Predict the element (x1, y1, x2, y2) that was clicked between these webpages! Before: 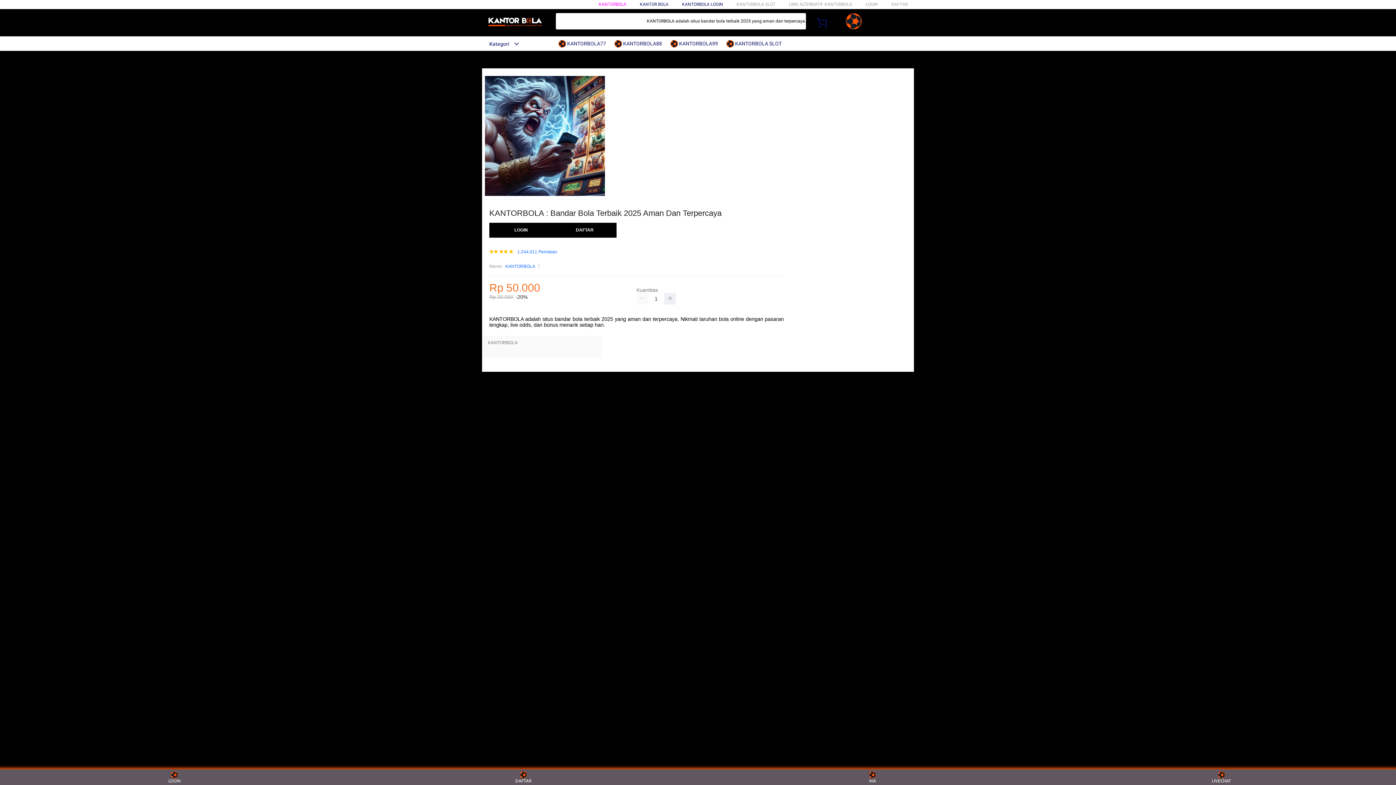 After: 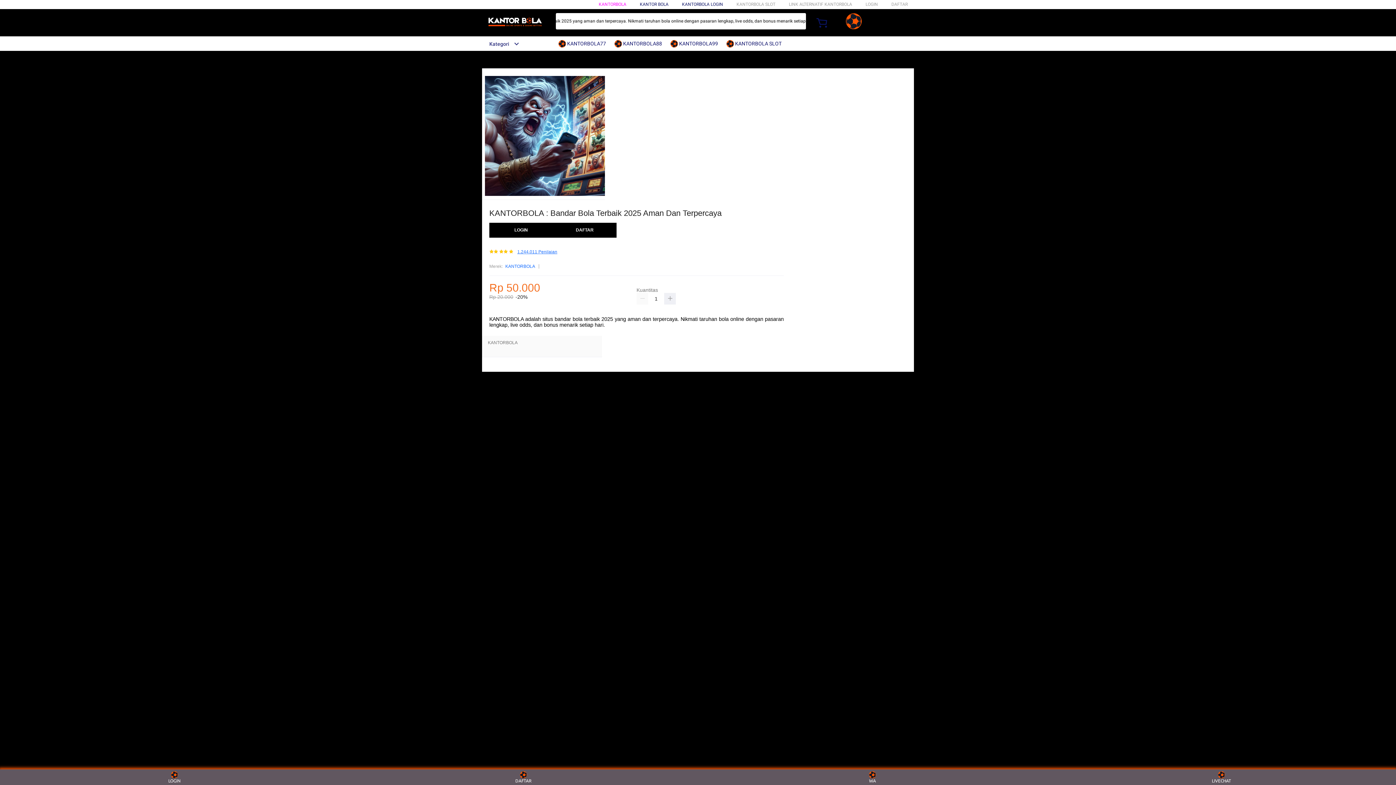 Action: label: 1.244.011 Penilaian bbox: (517, 249, 557, 254)